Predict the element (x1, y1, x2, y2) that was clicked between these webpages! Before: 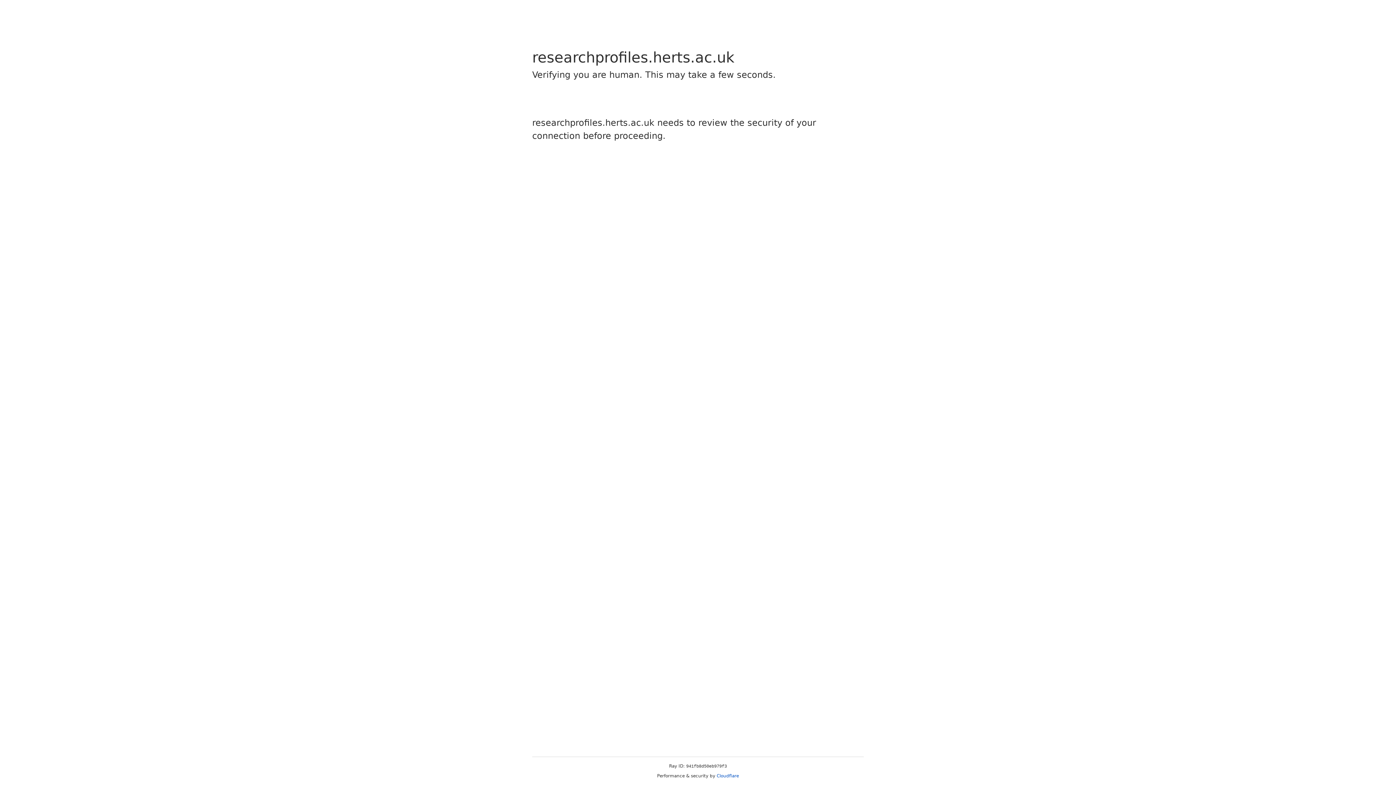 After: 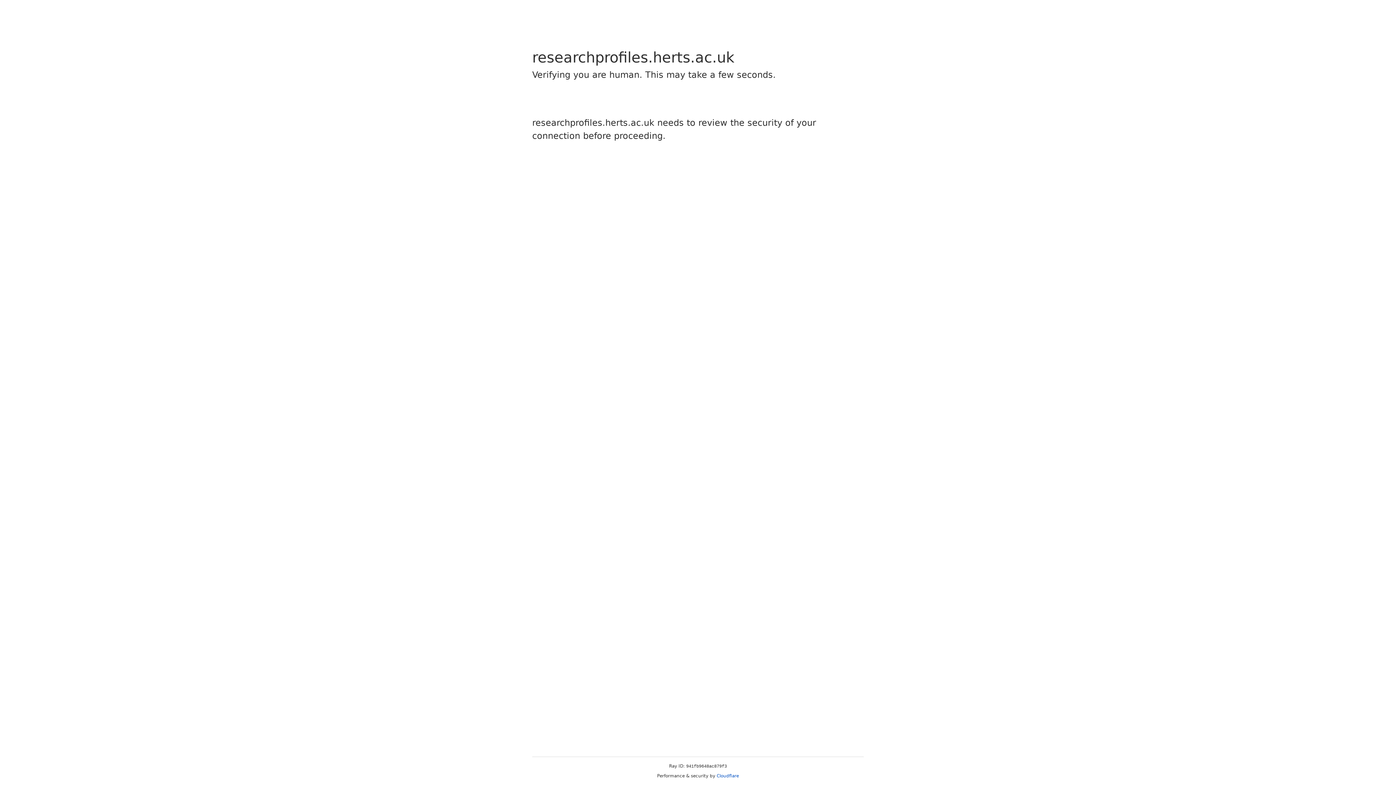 Action: bbox: (716, 773, 739, 778) label: Cloudflare